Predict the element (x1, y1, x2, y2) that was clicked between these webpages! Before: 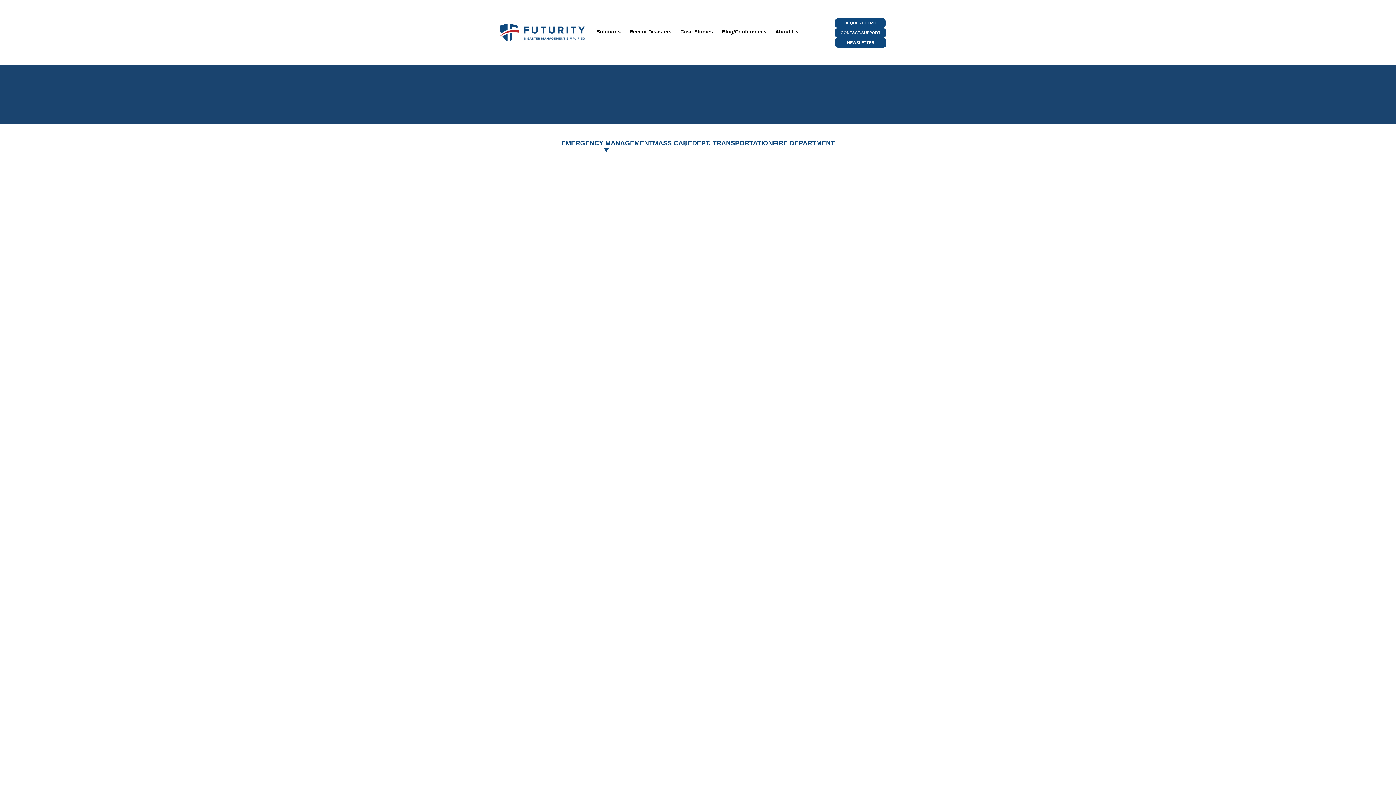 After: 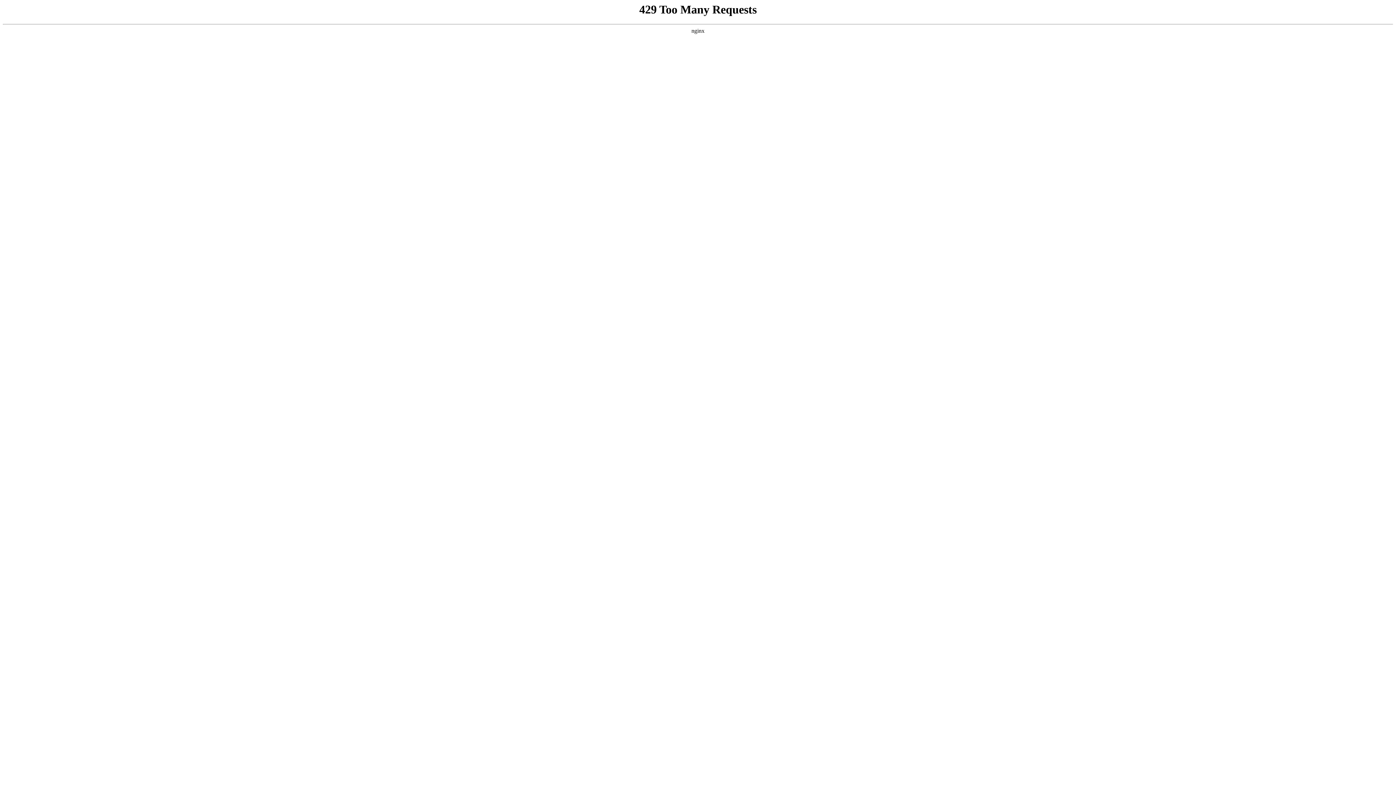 Action: bbox: (771, 23, 803, 39) label: About Us